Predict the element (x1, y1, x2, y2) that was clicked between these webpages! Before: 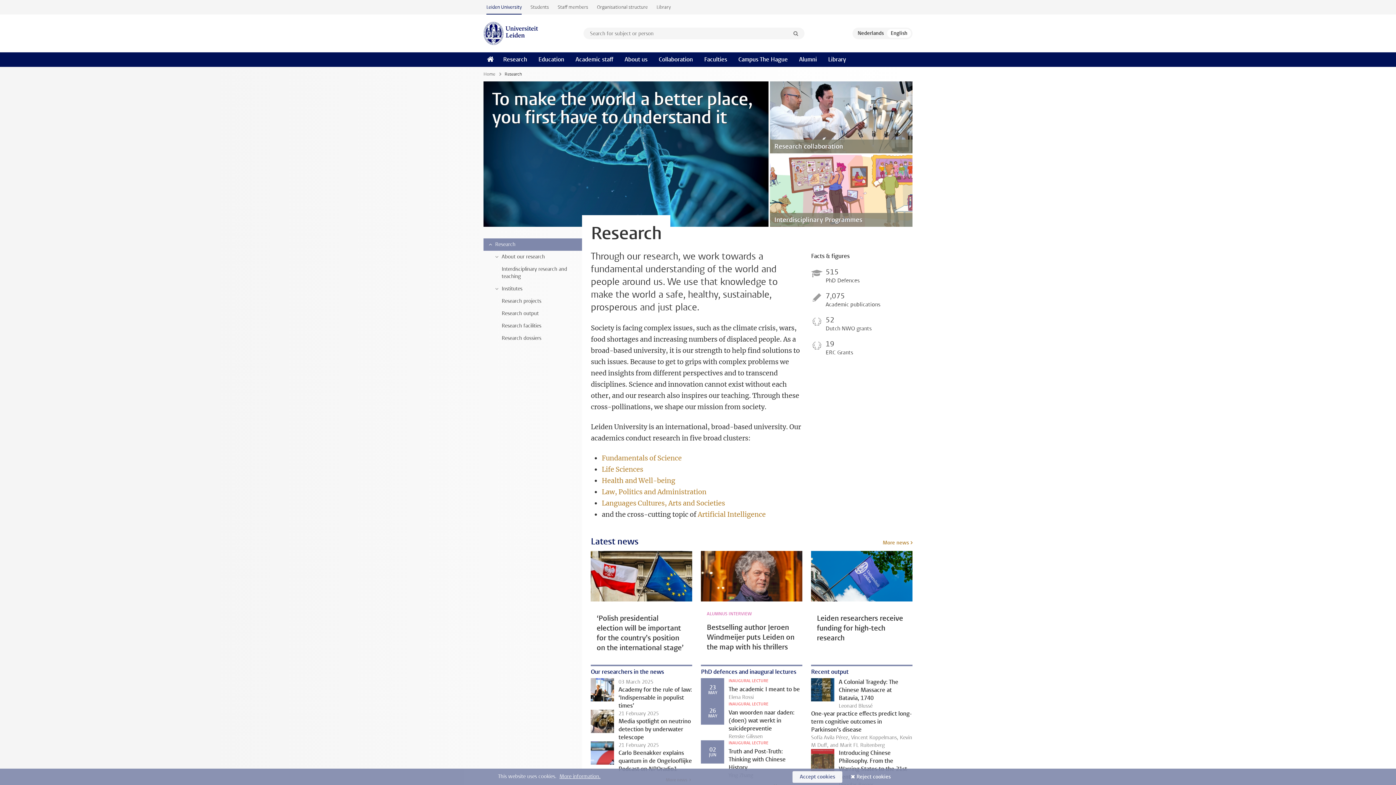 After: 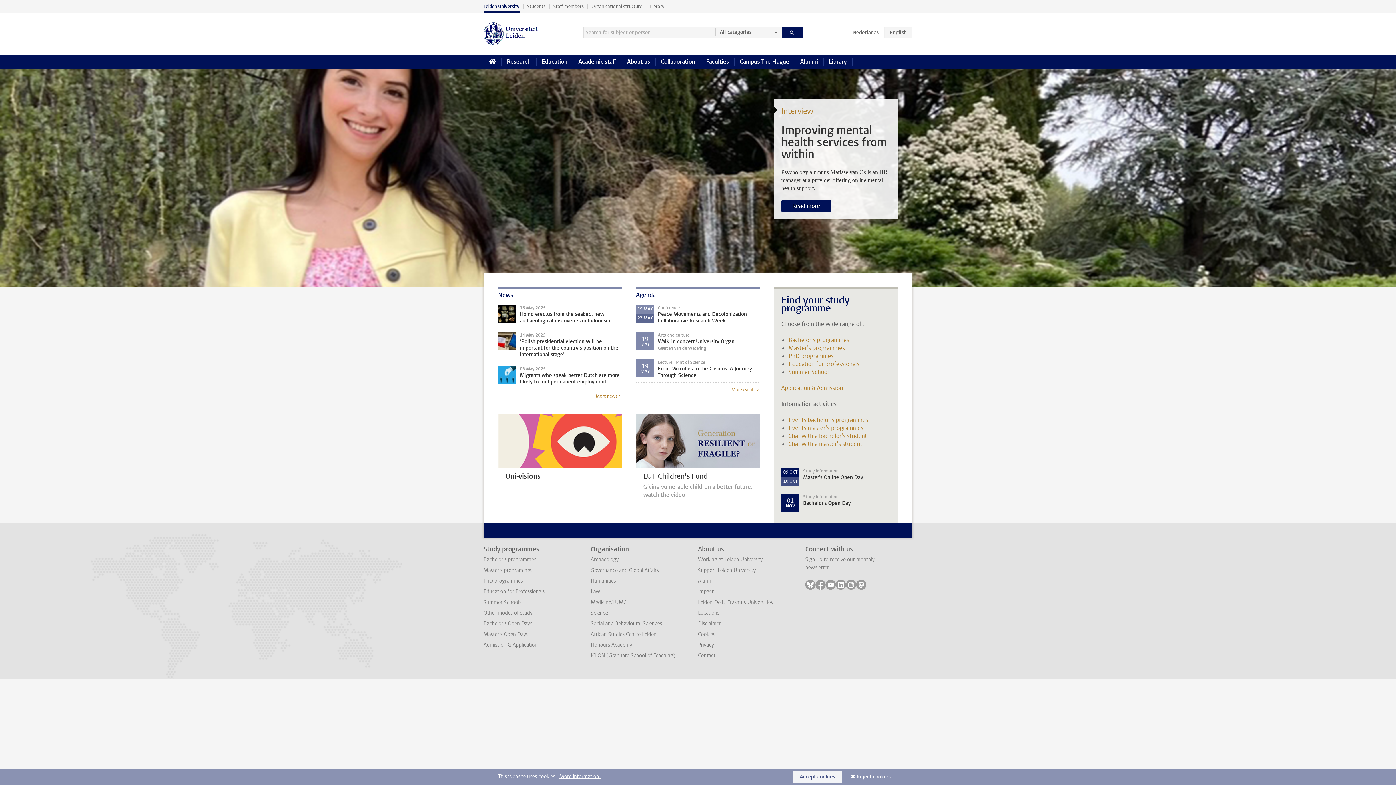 Action: bbox: (483, 52, 497, 66)